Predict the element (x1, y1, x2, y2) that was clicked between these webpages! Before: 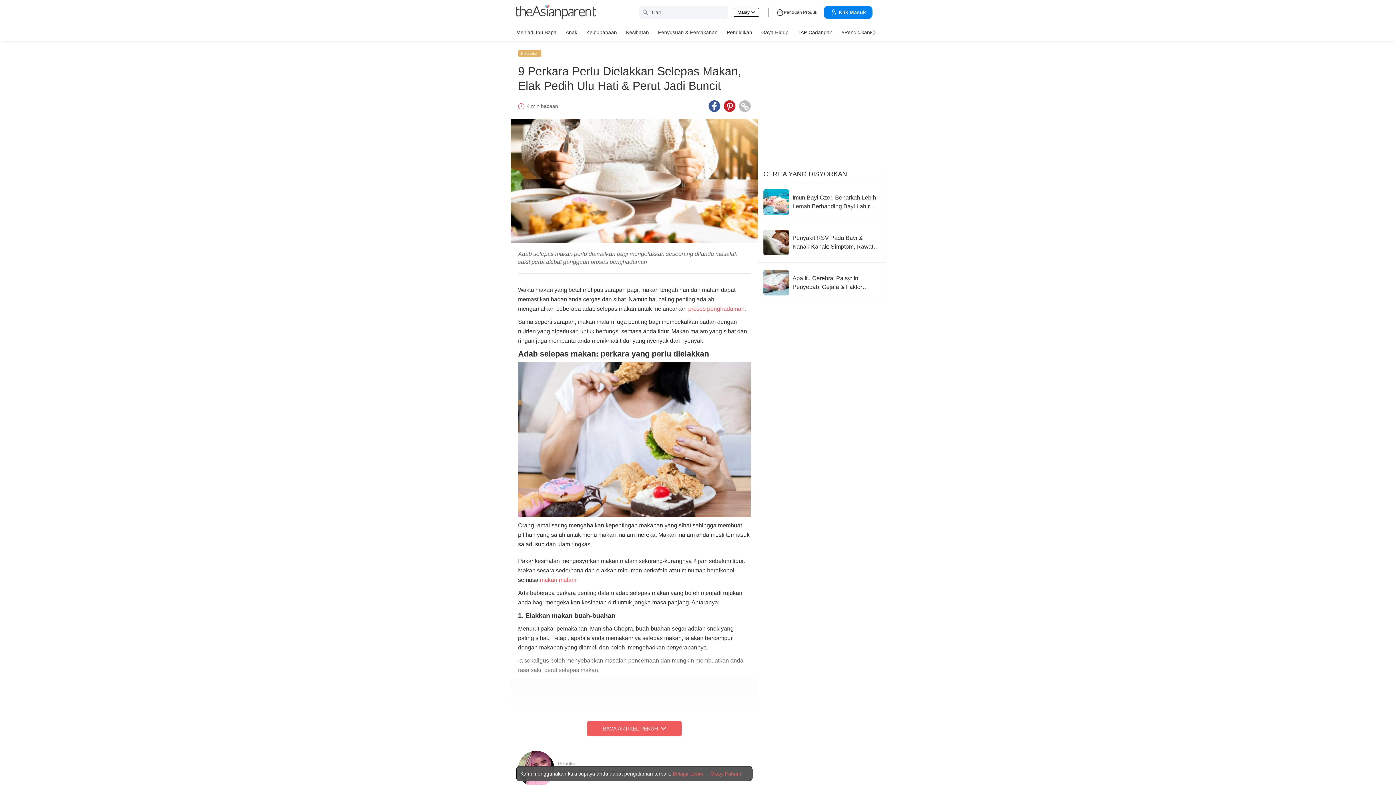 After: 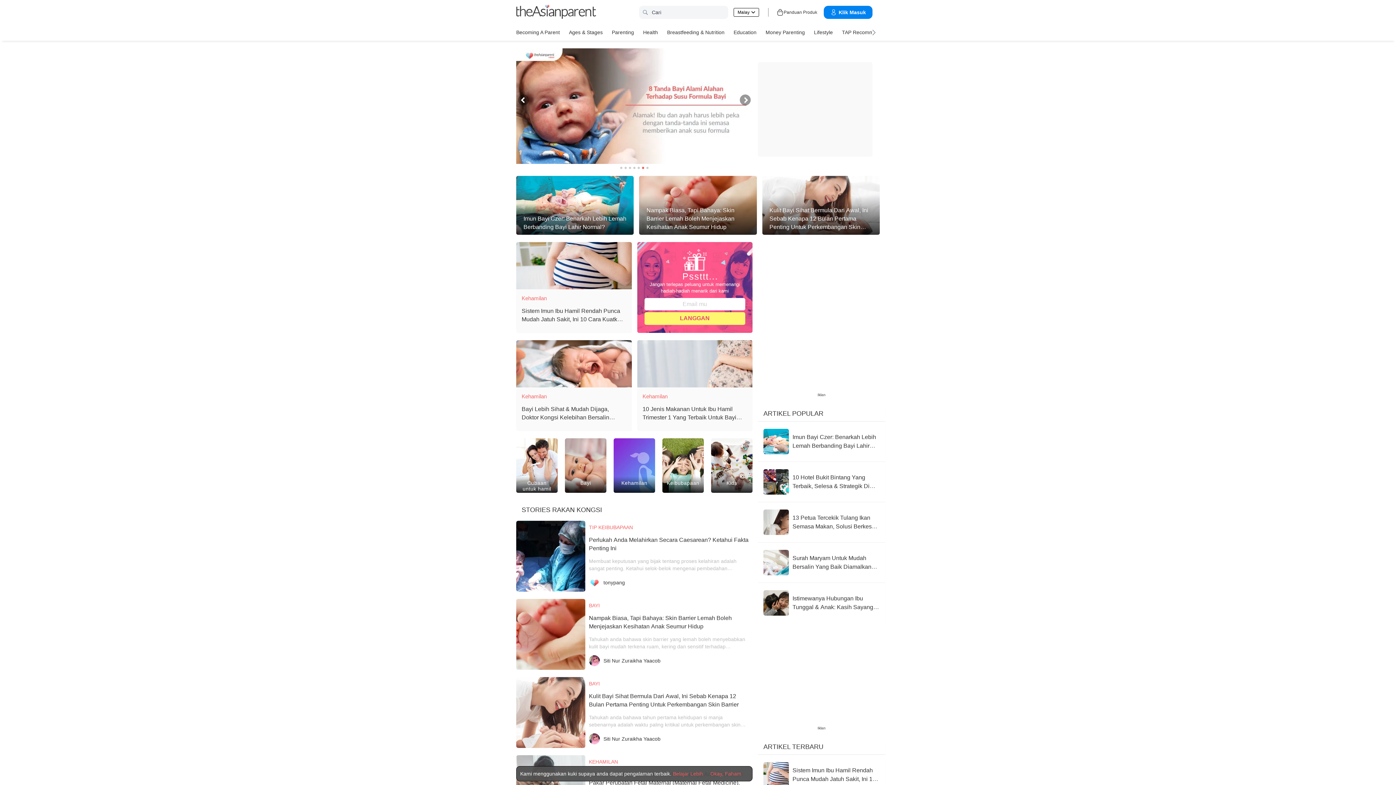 Action: label: theAsianparent logo bbox: (516, 2, 596, 21)